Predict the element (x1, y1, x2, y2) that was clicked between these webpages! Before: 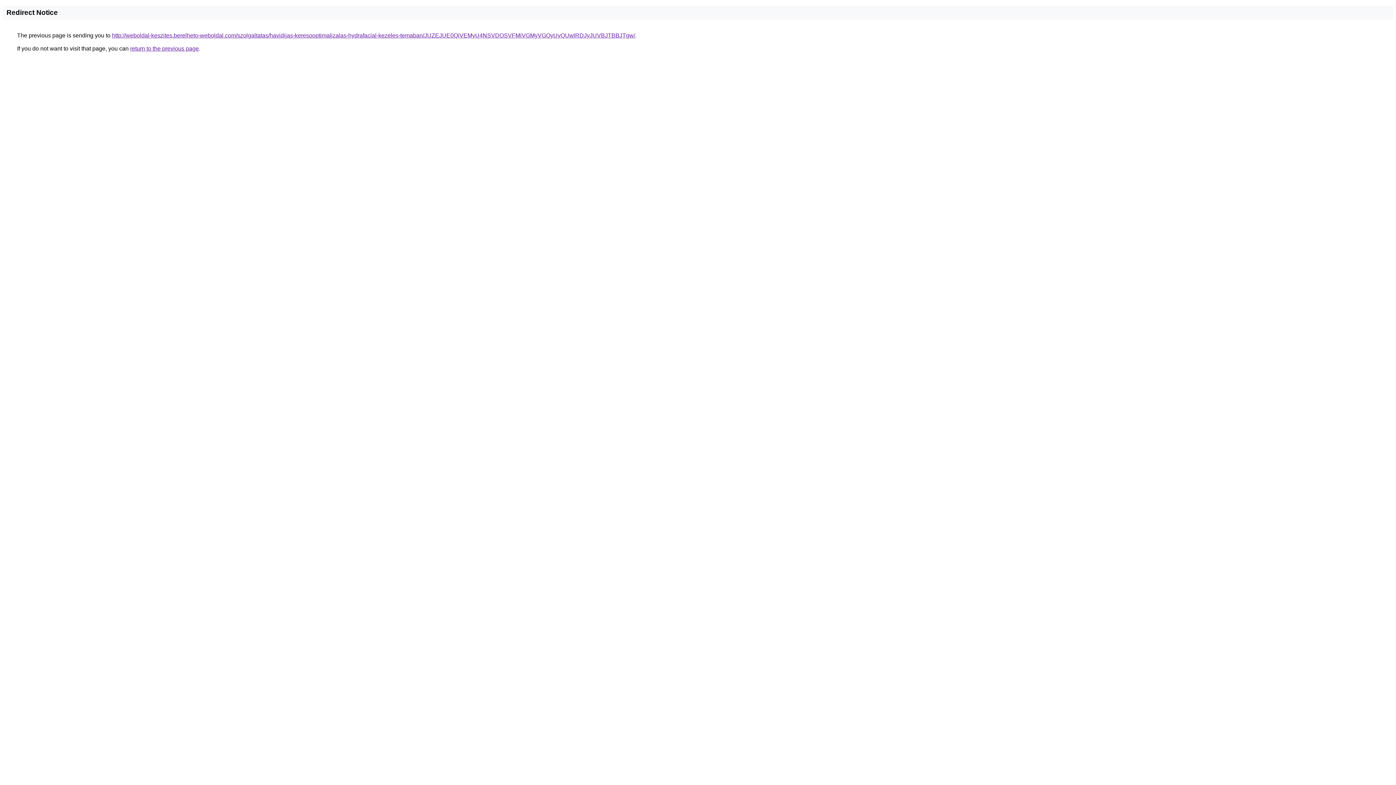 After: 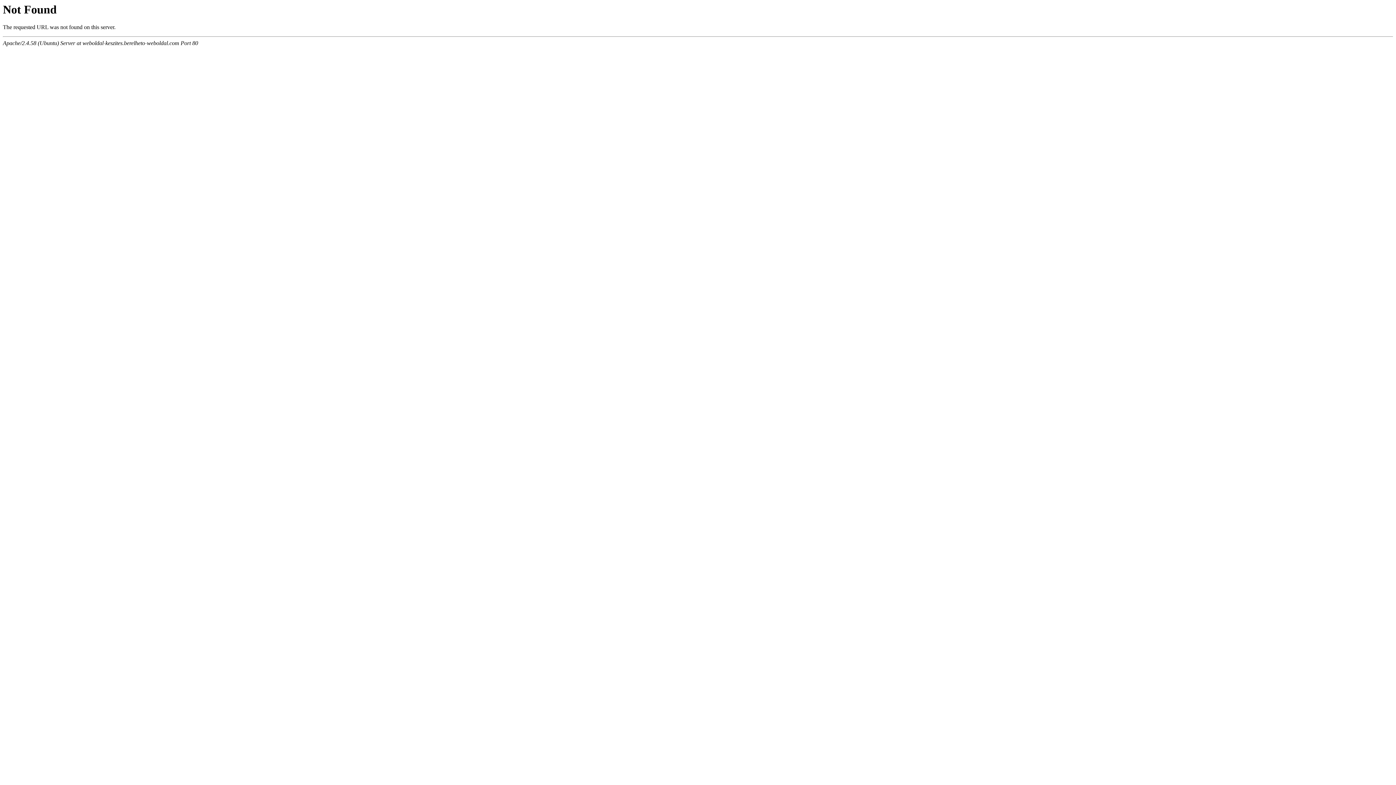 Action: label: http://weboldal-keszites.berelheto-weboldal.com/szolgaltatas/havidijas-keresooptimalizalas-hydrafacial-kezeles-temaban/JUZEJUE0QiVEMyU4NSVDOSVFMiVGMyVGQyUyQUwlRDJyJUVBJTBBJTgw/ bbox: (112, 32, 635, 38)